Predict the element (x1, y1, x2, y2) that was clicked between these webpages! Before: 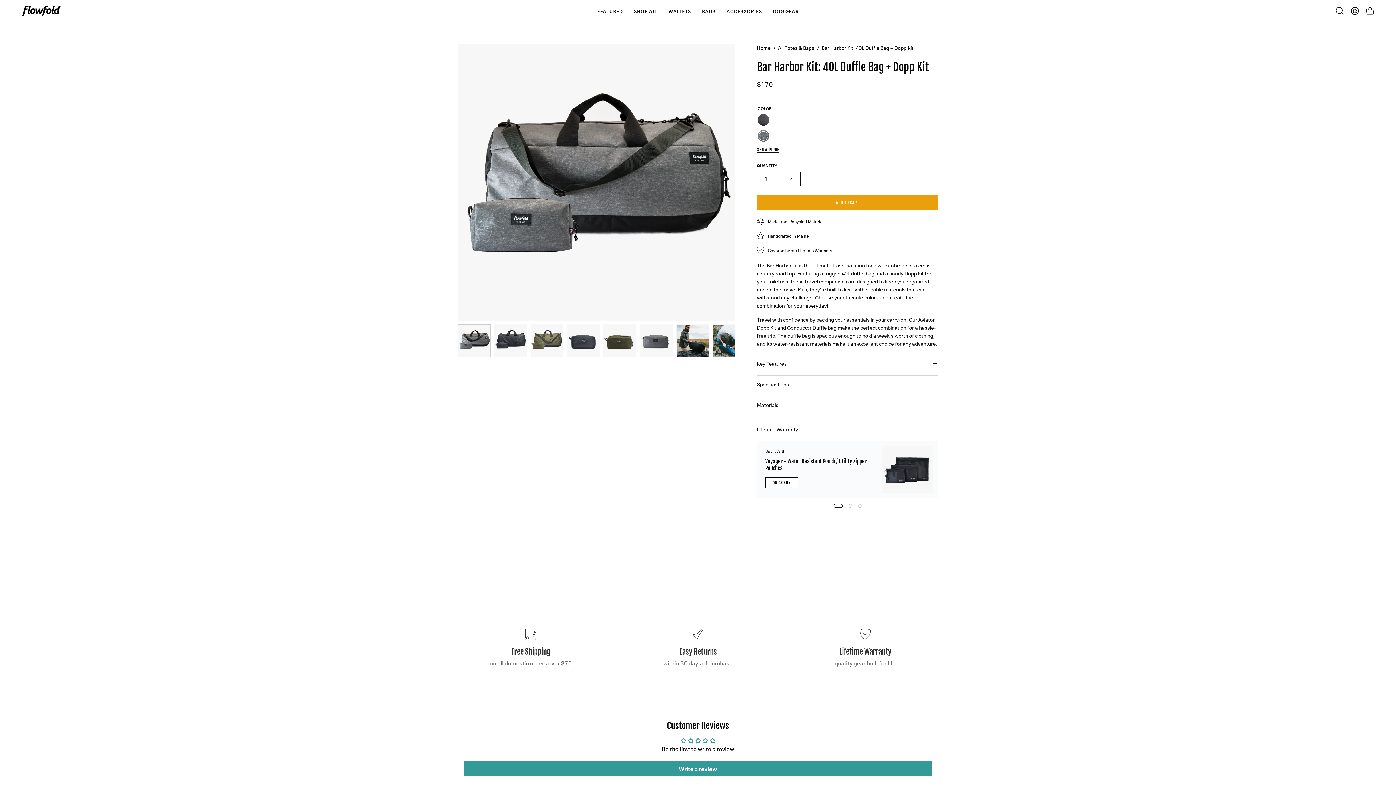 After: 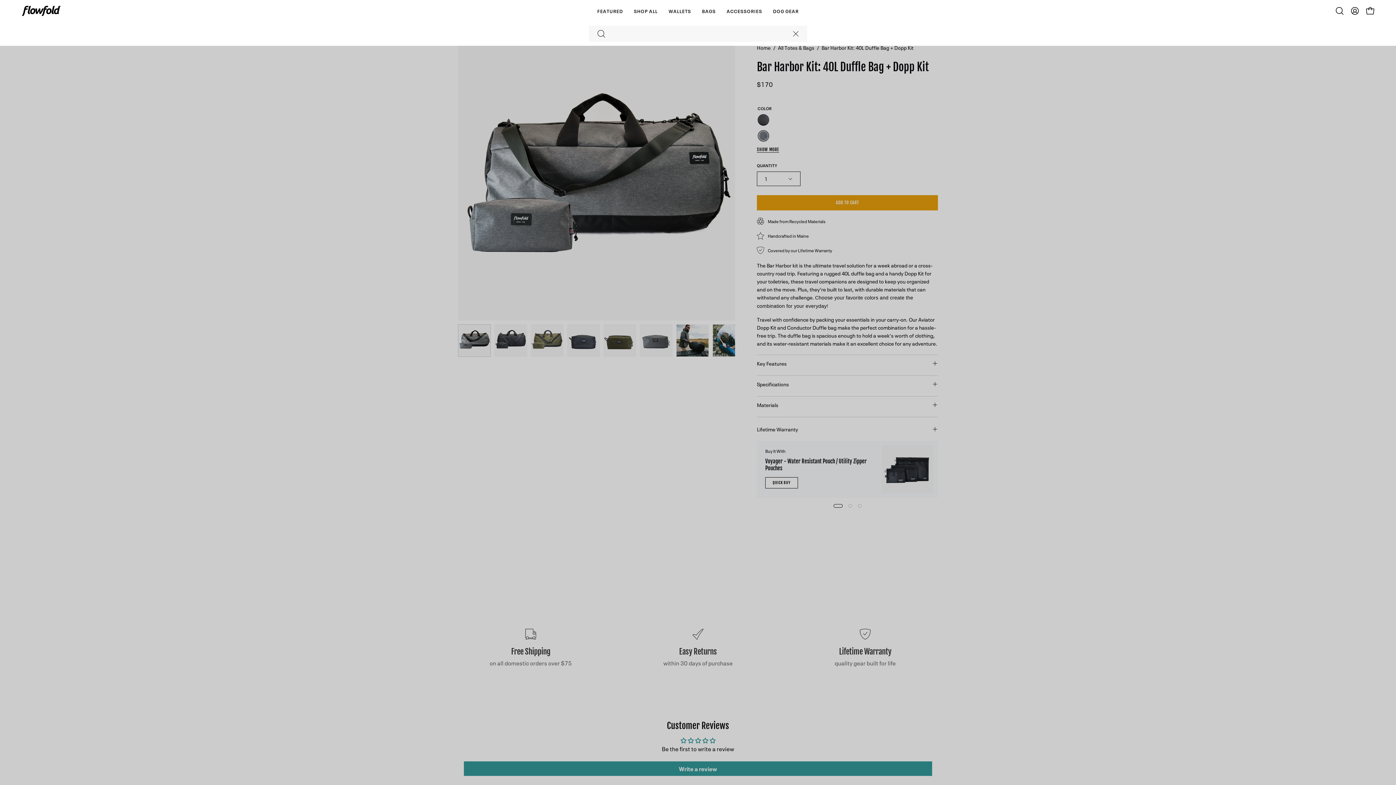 Action: bbox: (1332, 3, 1347, 18) label: Open search bar